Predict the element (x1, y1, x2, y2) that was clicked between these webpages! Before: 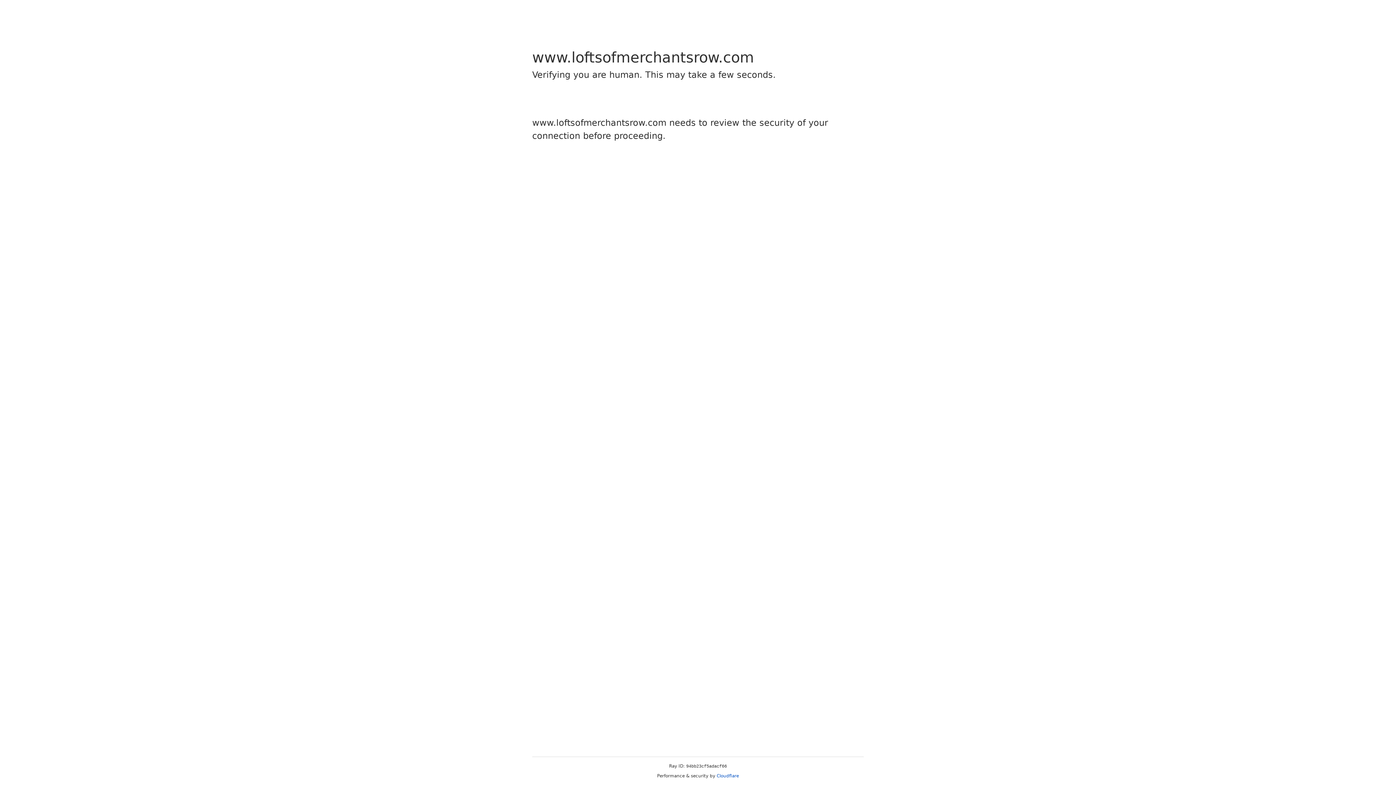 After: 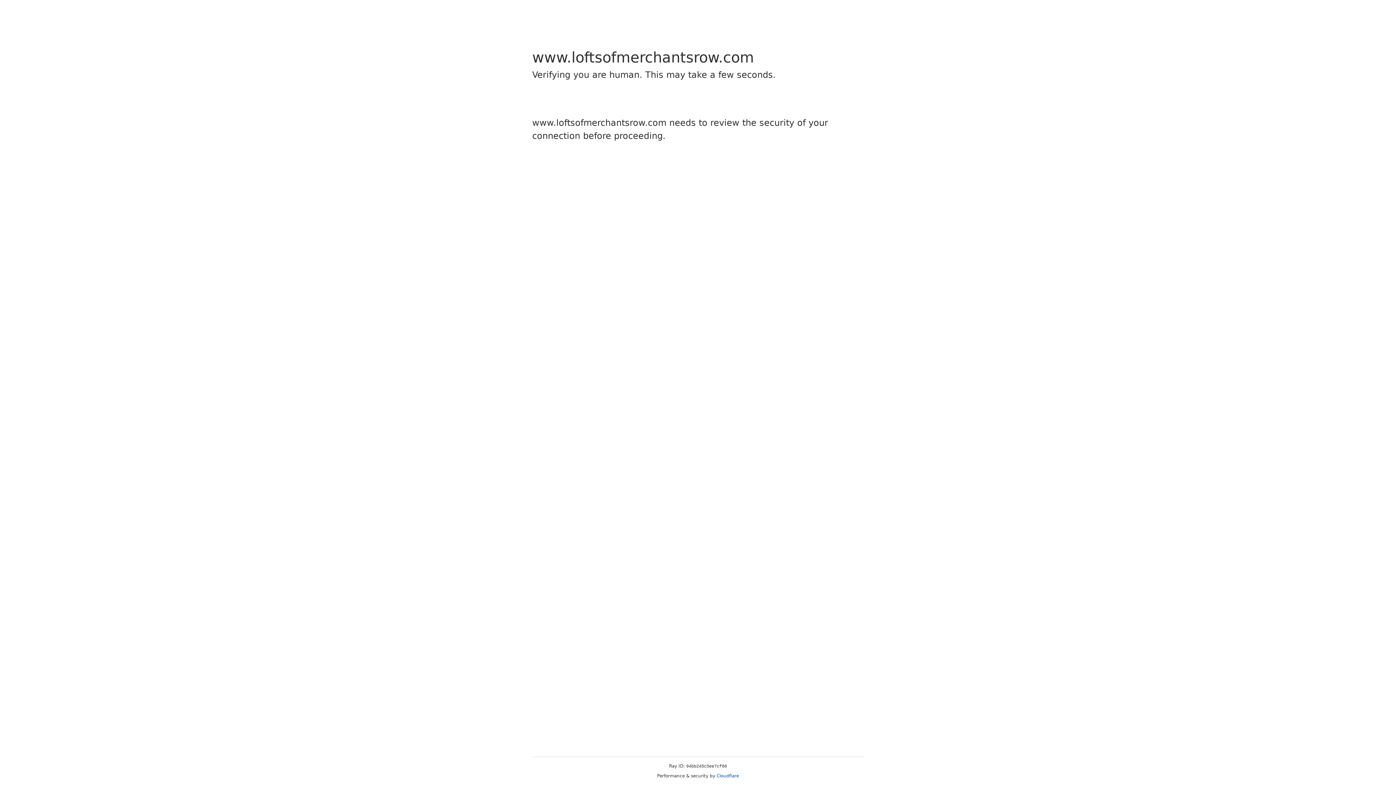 Action: label: Cloudflare bbox: (716, 773, 739, 778)